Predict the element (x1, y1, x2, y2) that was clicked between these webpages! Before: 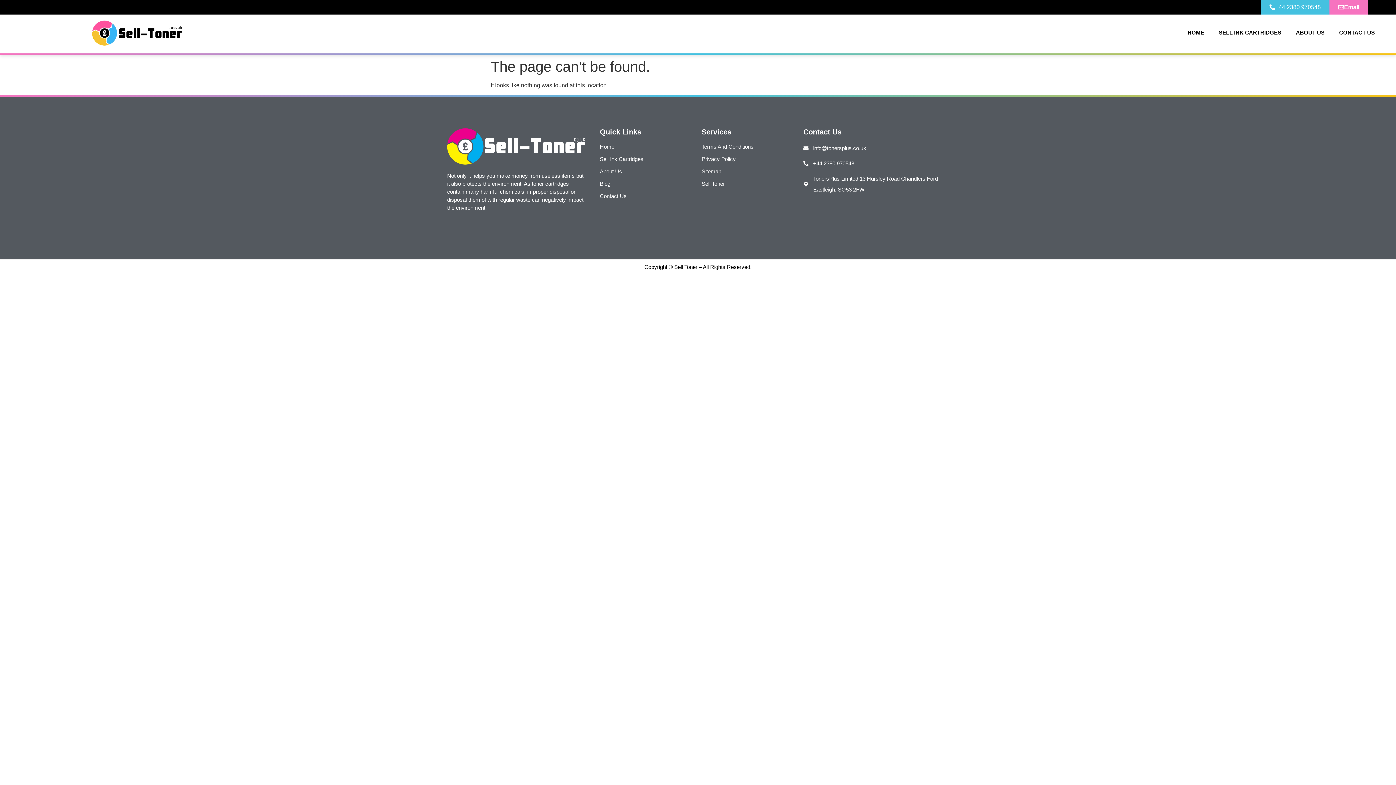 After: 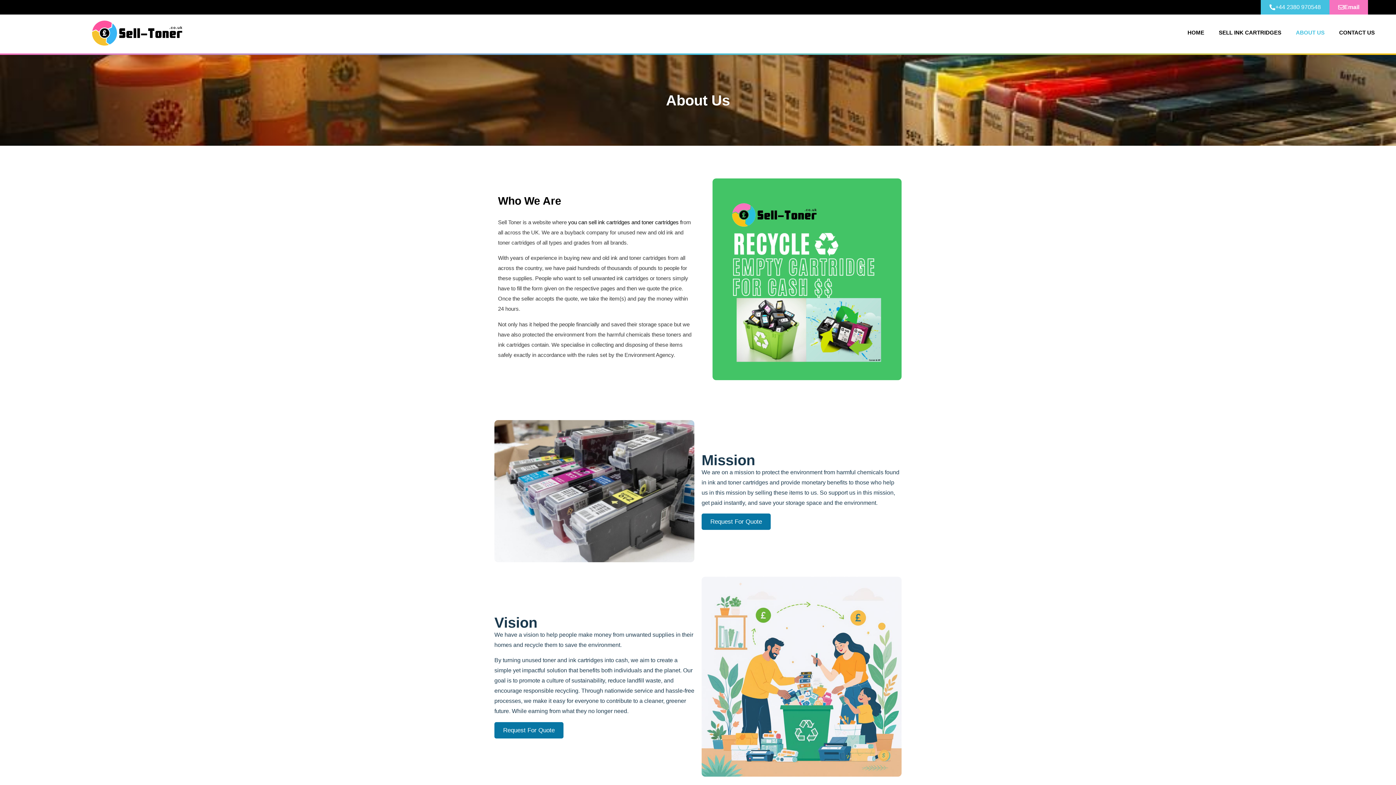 Action: bbox: (600, 167, 694, 175) label: About Us